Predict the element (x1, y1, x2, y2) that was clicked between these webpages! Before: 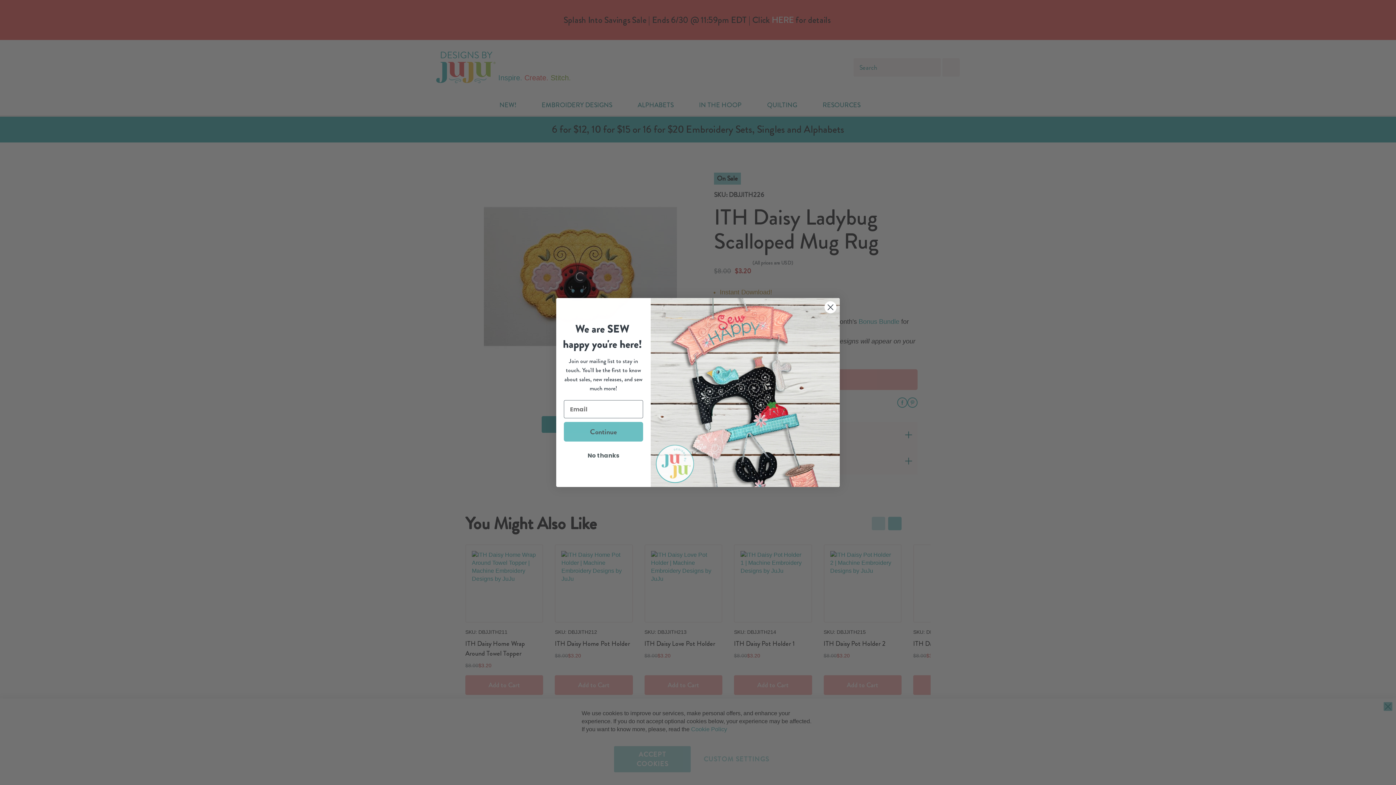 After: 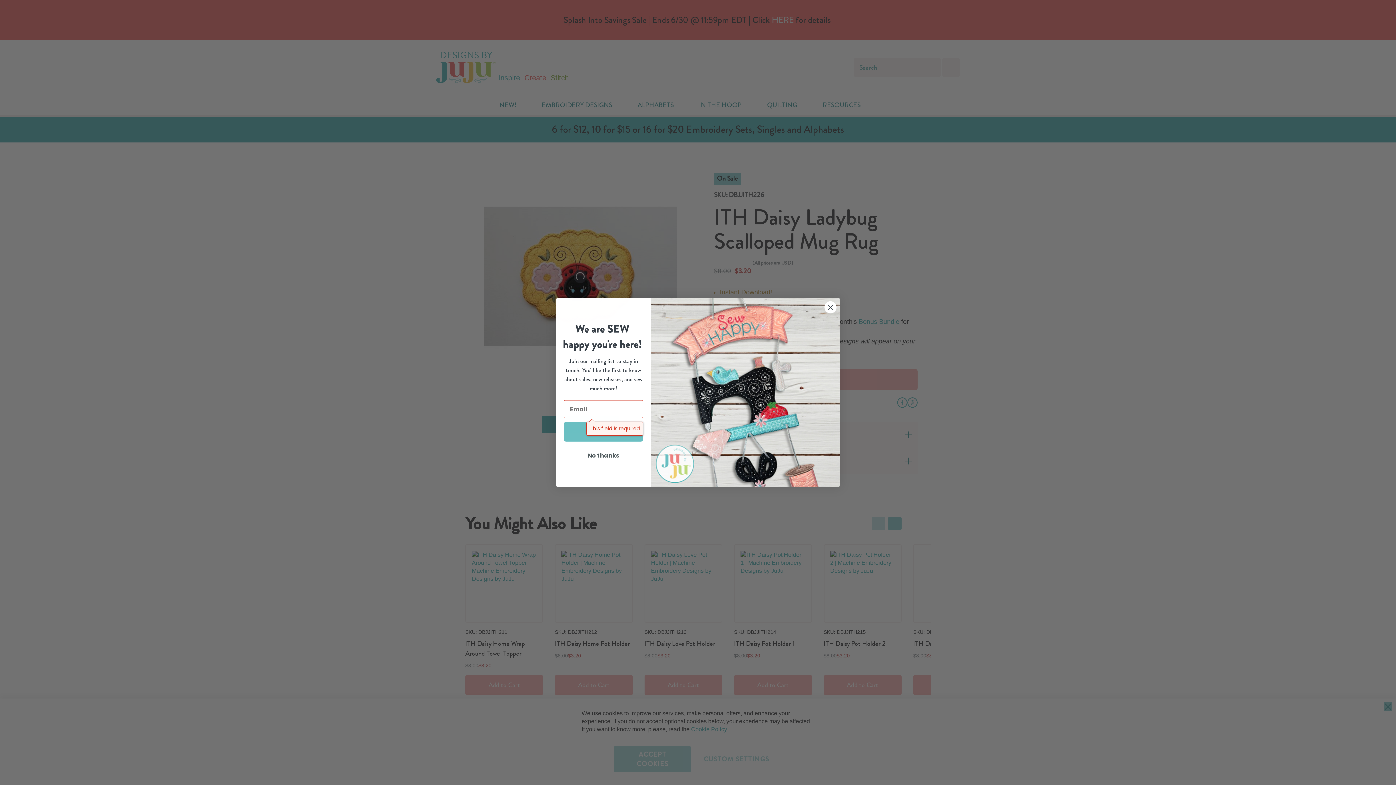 Action: label: Continue bbox: (564, 442, 643, 462)